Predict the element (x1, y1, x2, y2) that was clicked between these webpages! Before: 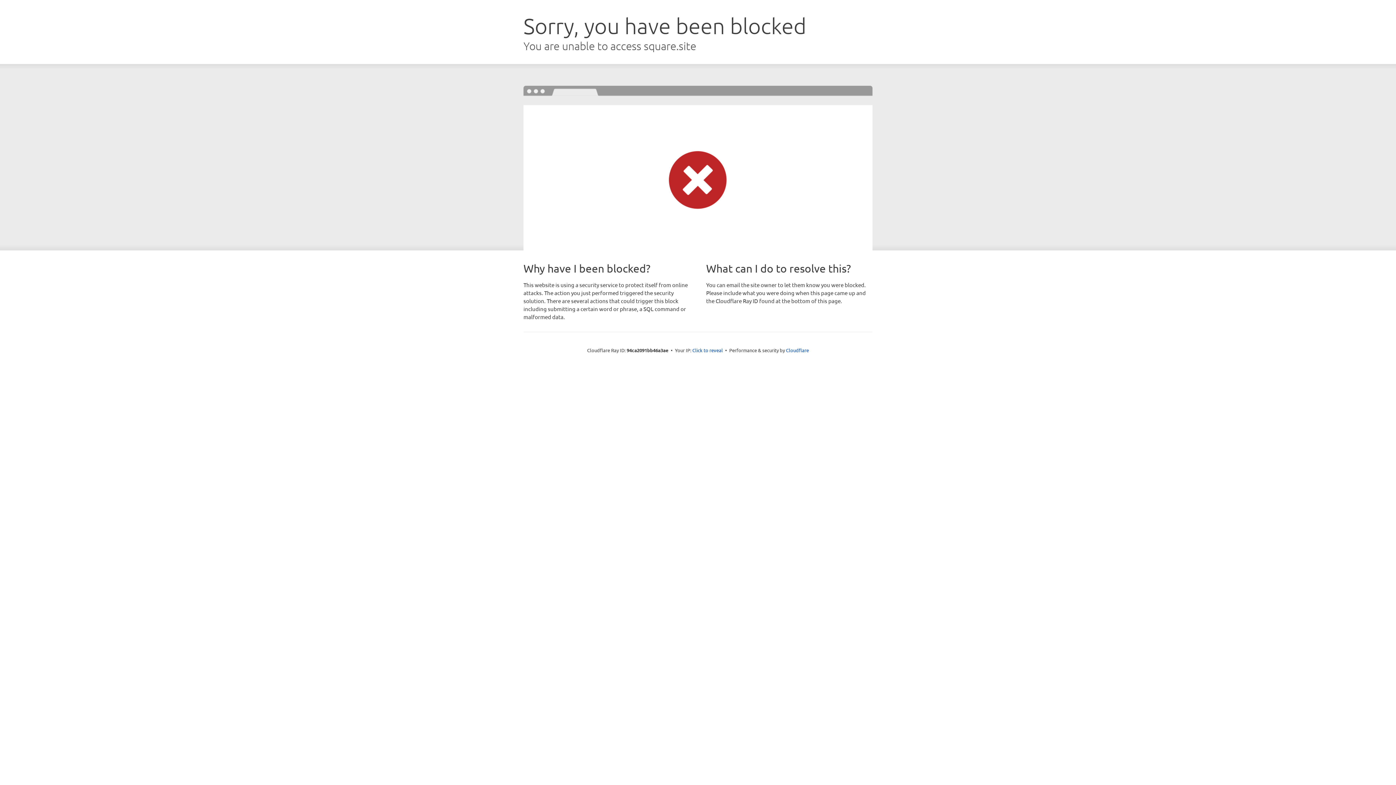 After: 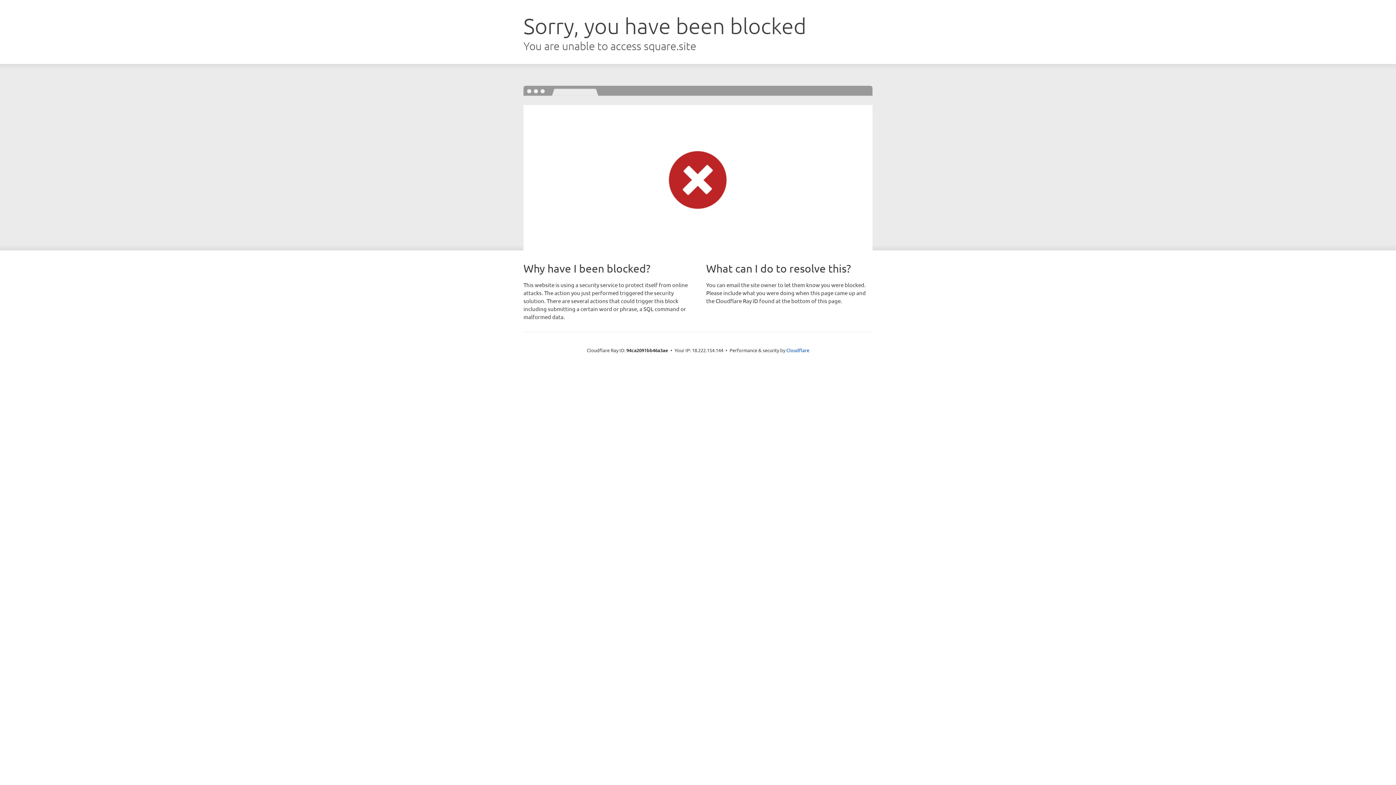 Action: bbox: (692, 346, 723, 353) label: Click to reveal